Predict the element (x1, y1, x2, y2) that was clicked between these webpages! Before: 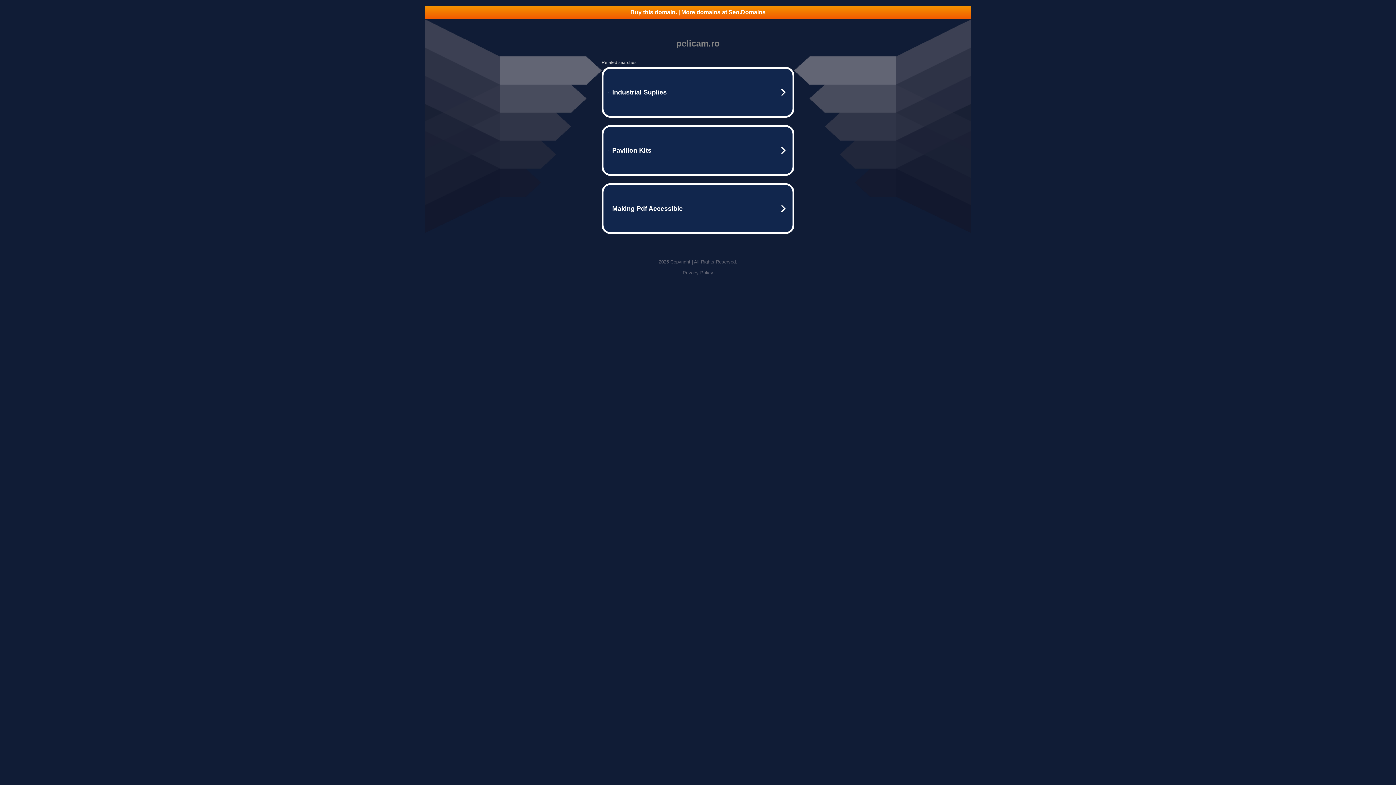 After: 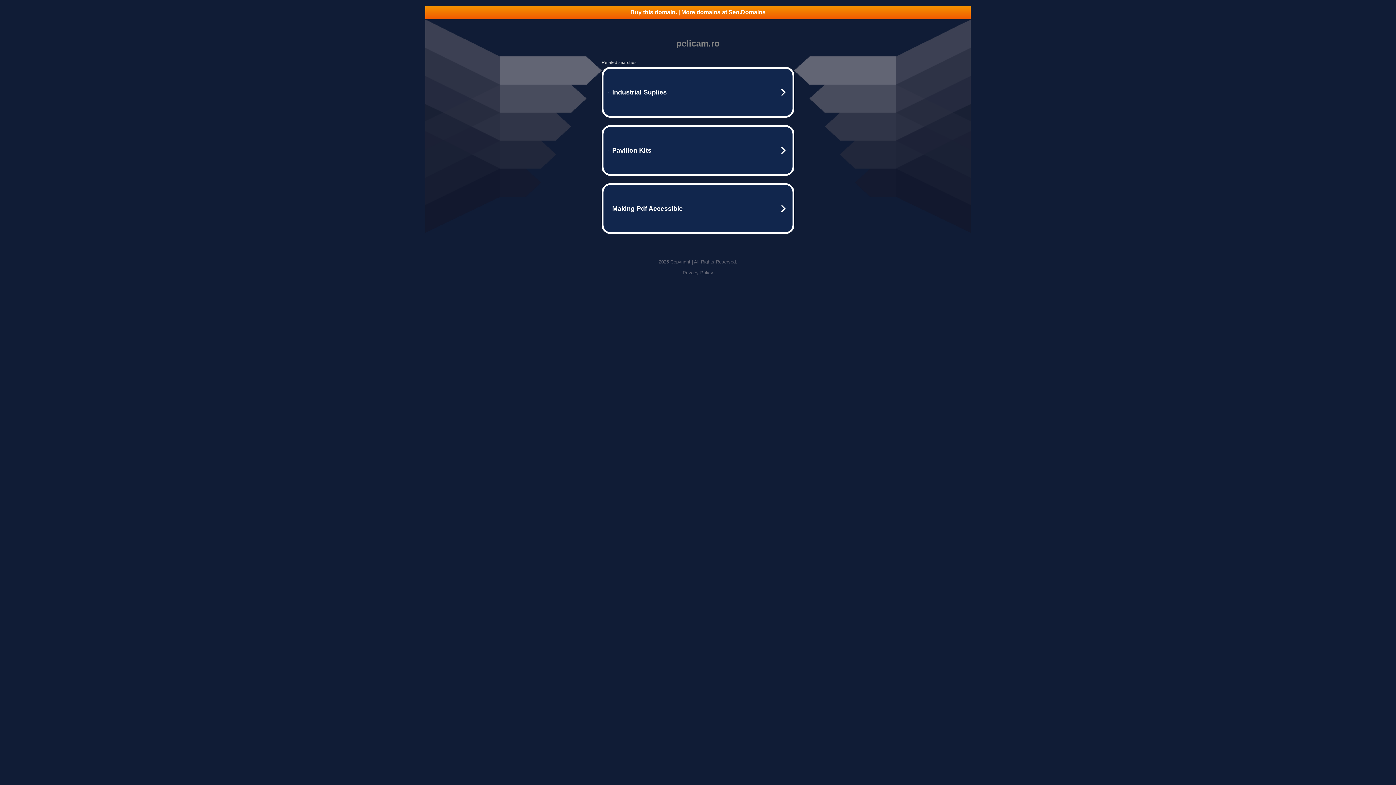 Action: bbox: (682, 270, 713, 275) label: Privacy Policy